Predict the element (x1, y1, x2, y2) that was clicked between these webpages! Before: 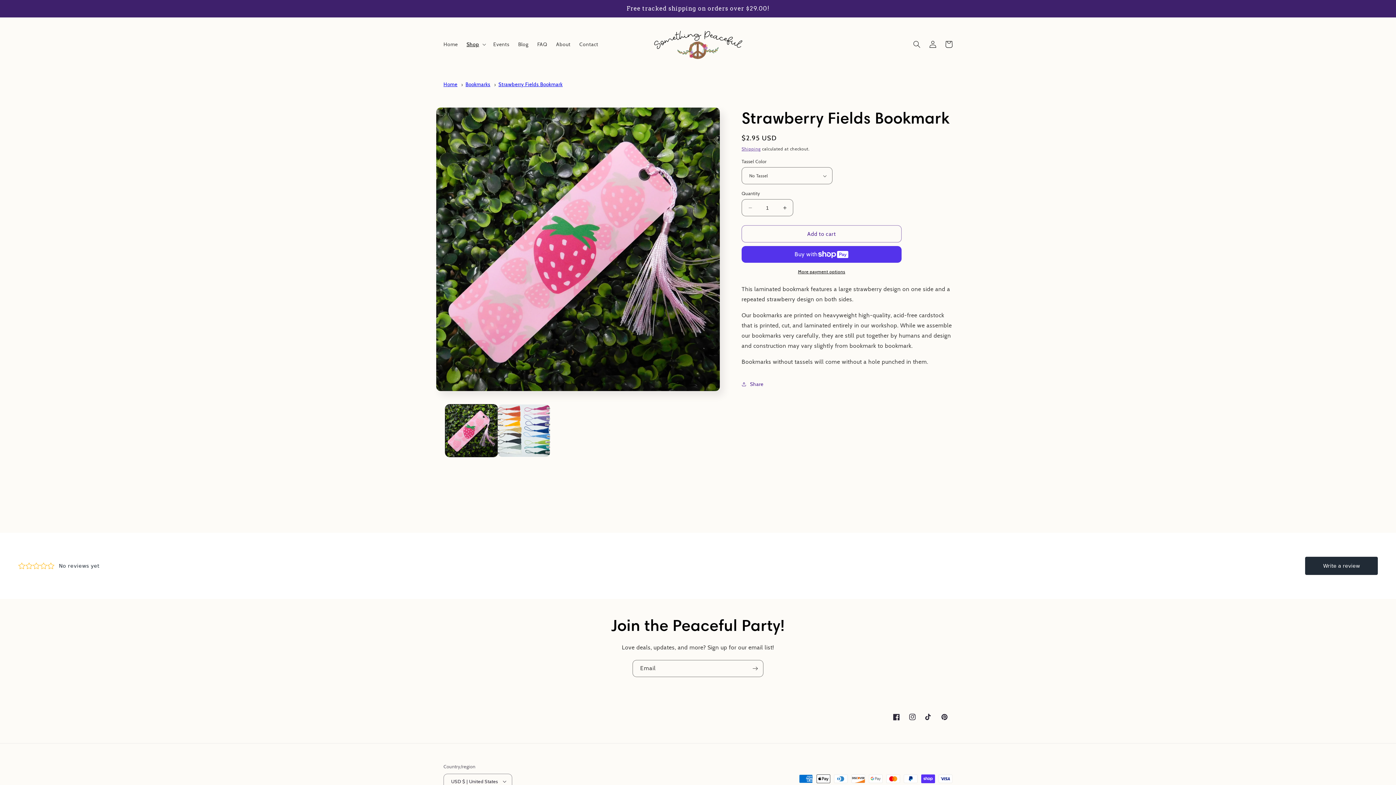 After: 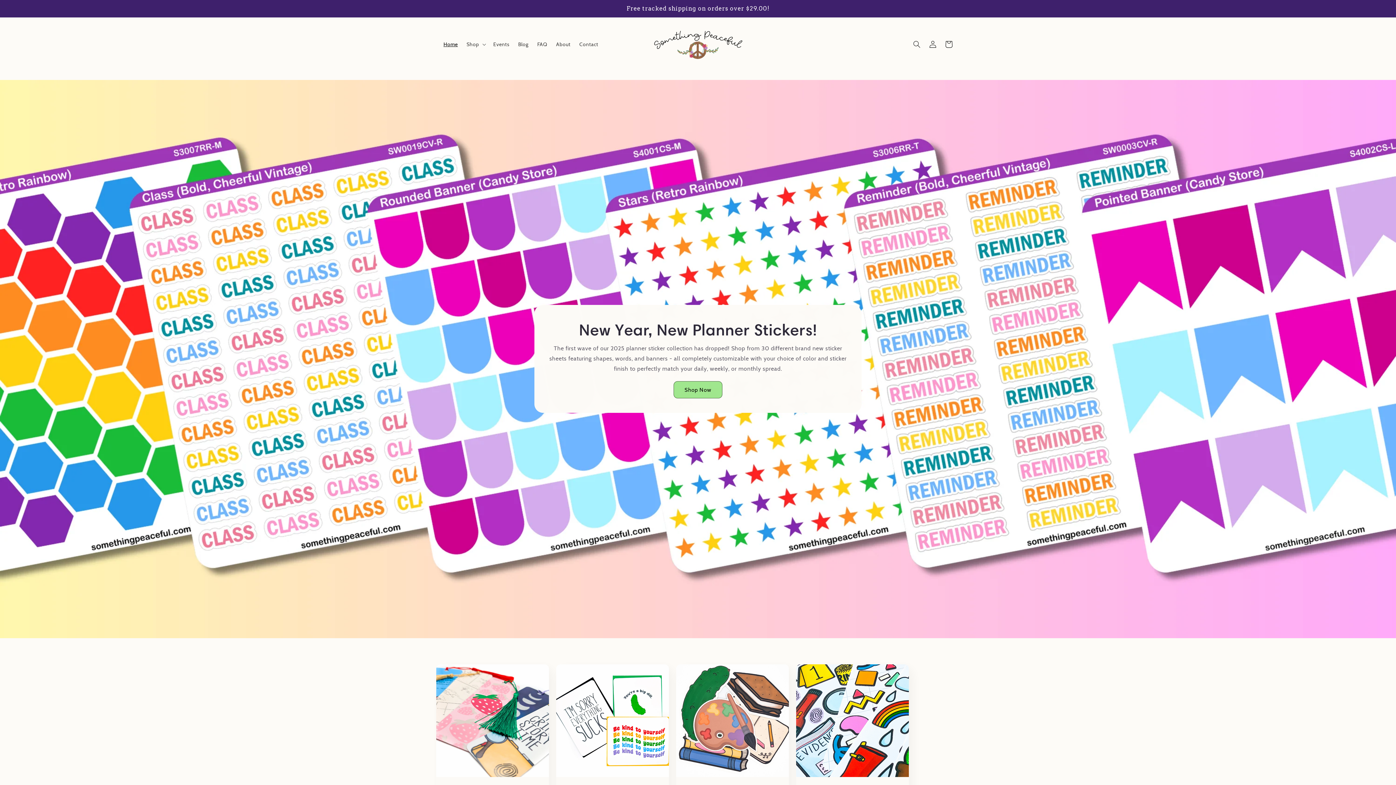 Action: label: Home bbox: (443, 63, 457, 69)